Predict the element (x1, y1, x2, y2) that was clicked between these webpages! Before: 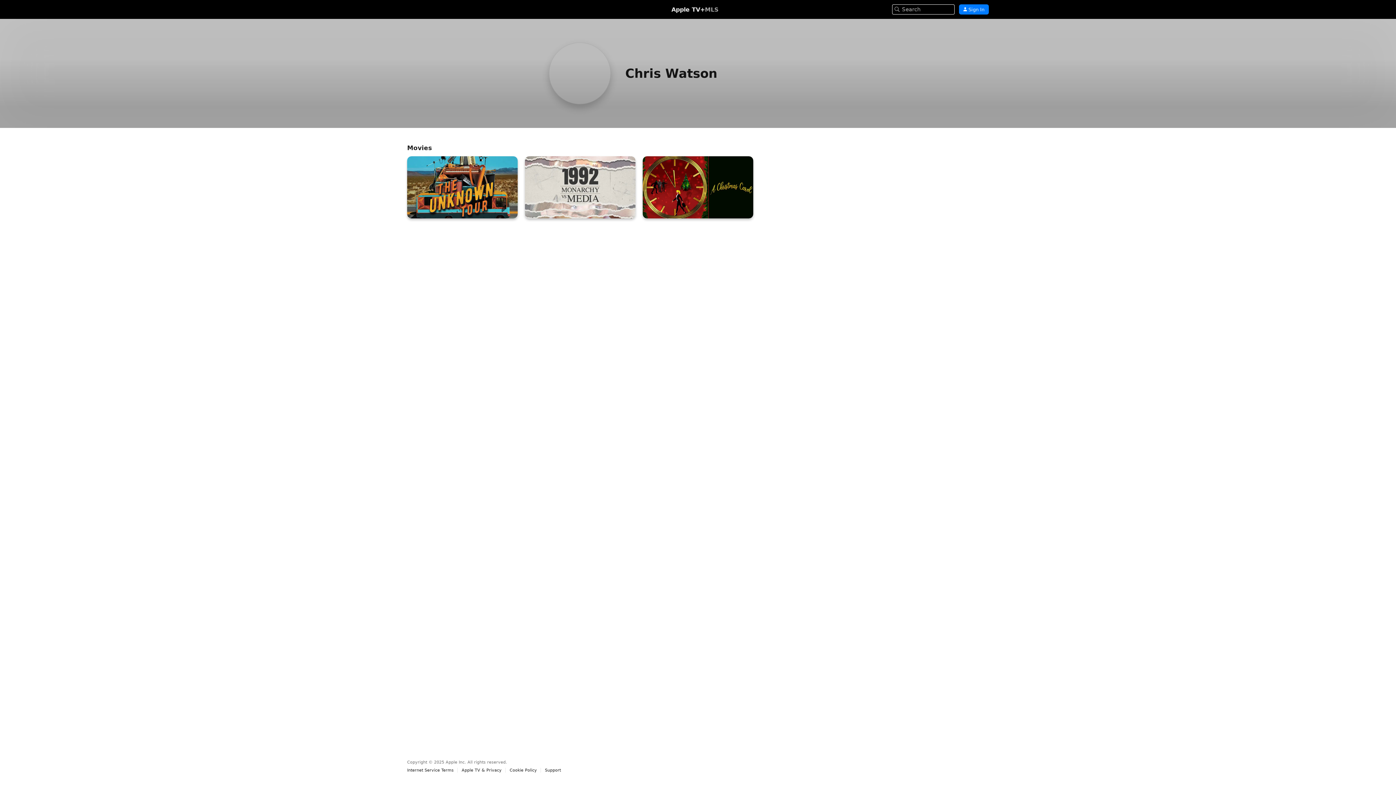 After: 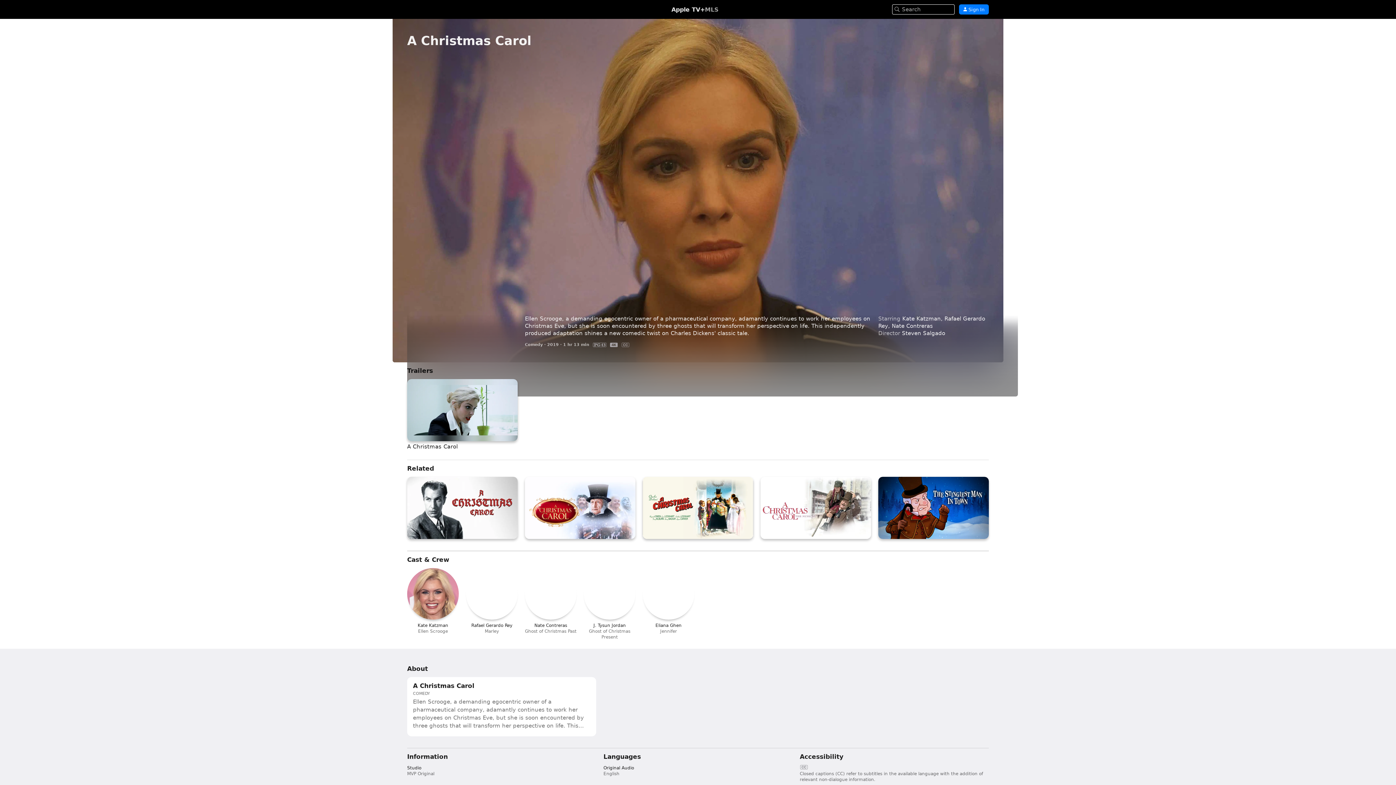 Action: label: A Christmas Carol bbox: (642, 156, 753, 218)